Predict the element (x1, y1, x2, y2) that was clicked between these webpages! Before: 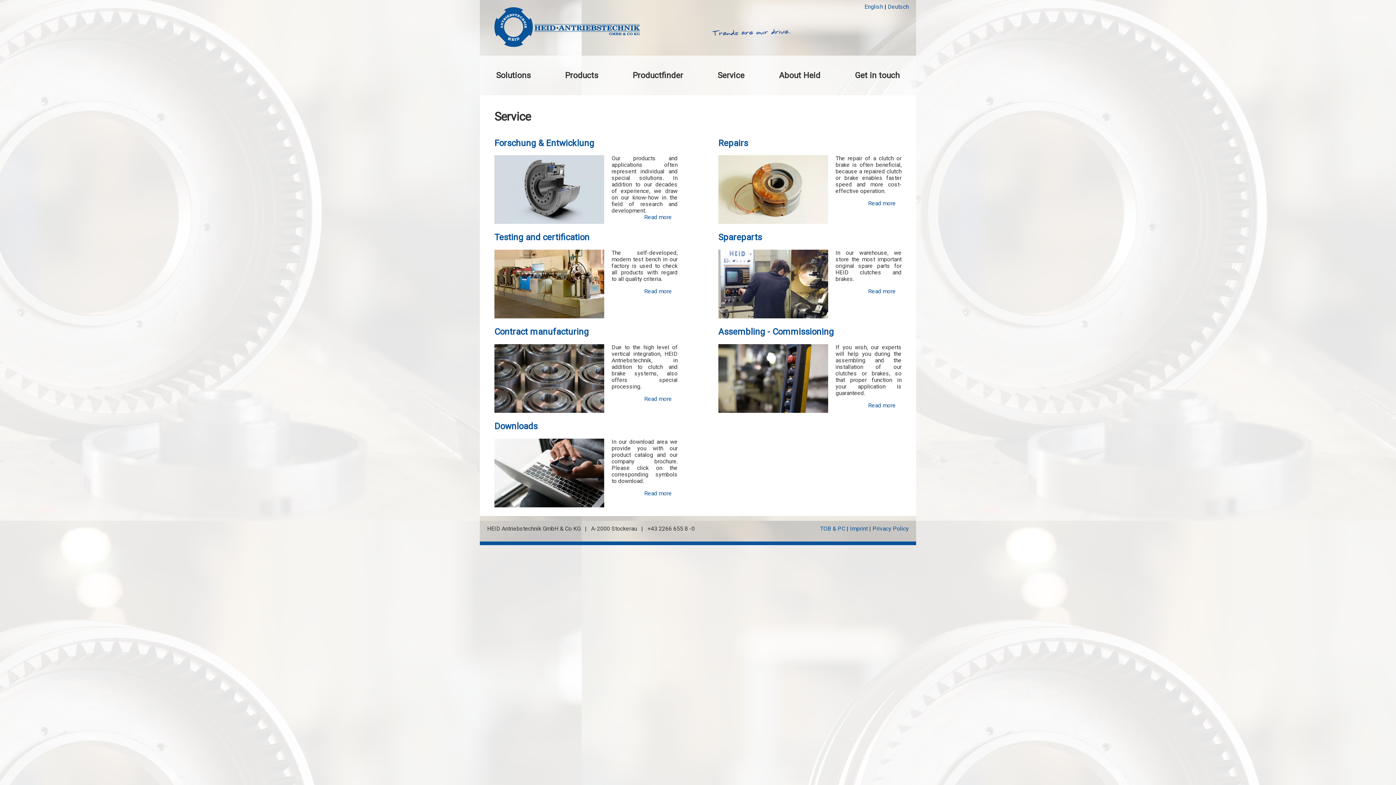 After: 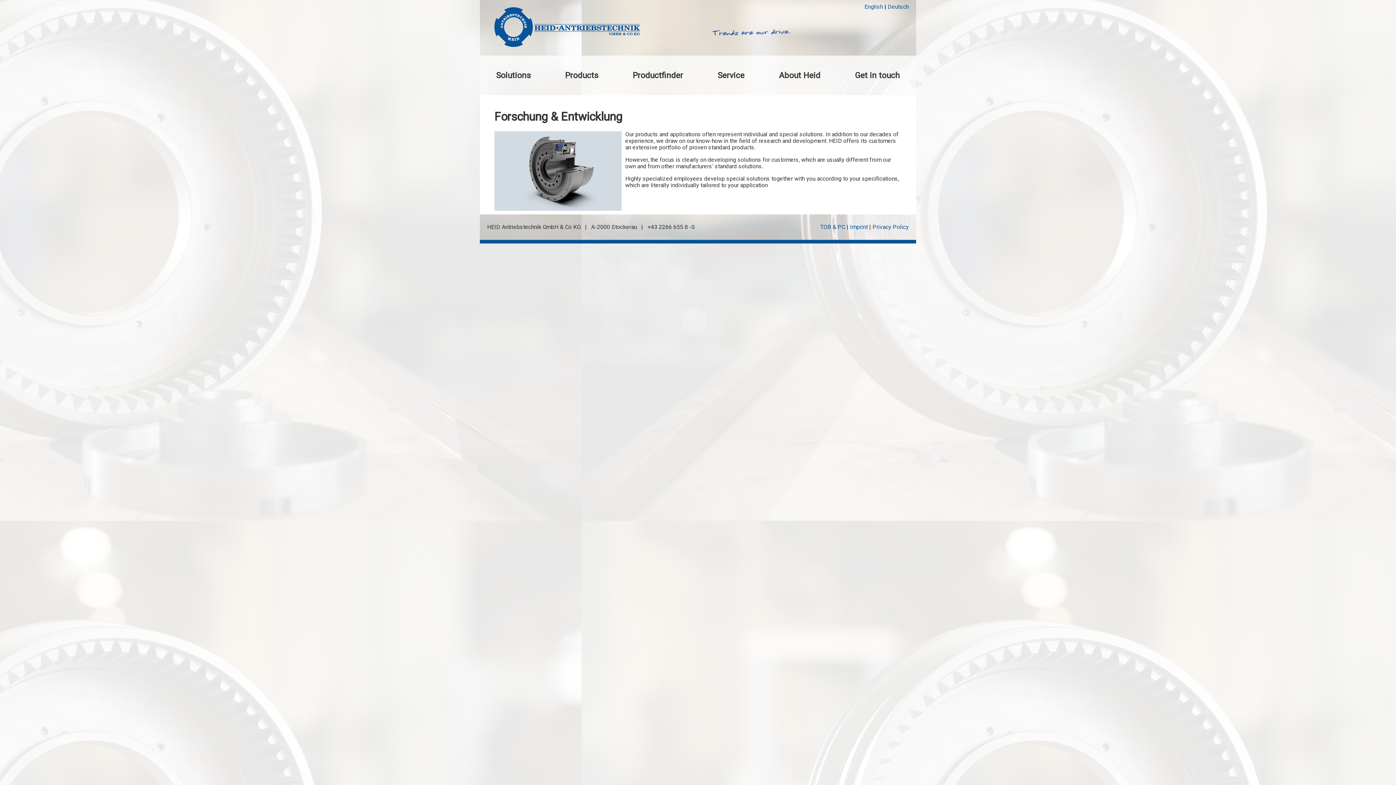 Action: label: Read more
about Forschung & Entwicklung bbox: (644, 214, 672, 220)